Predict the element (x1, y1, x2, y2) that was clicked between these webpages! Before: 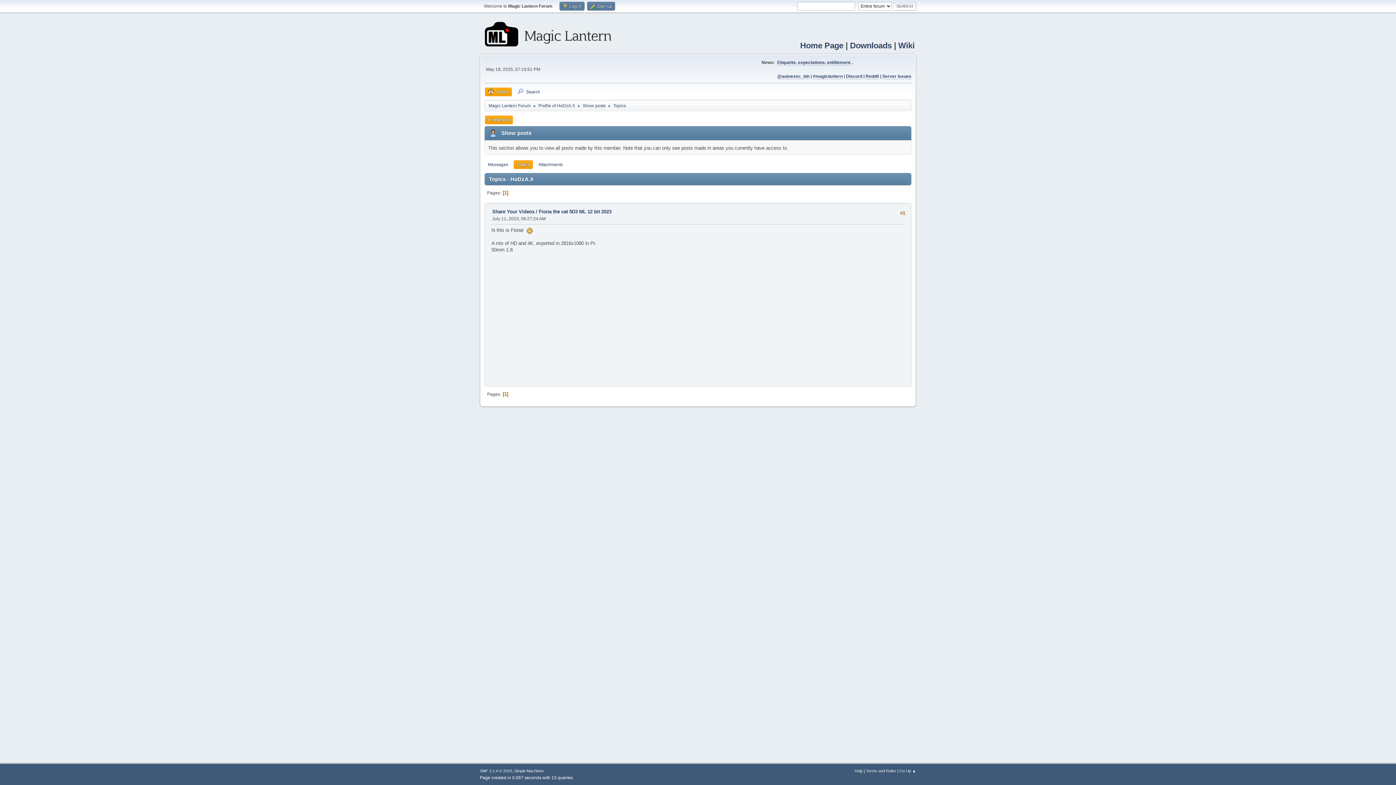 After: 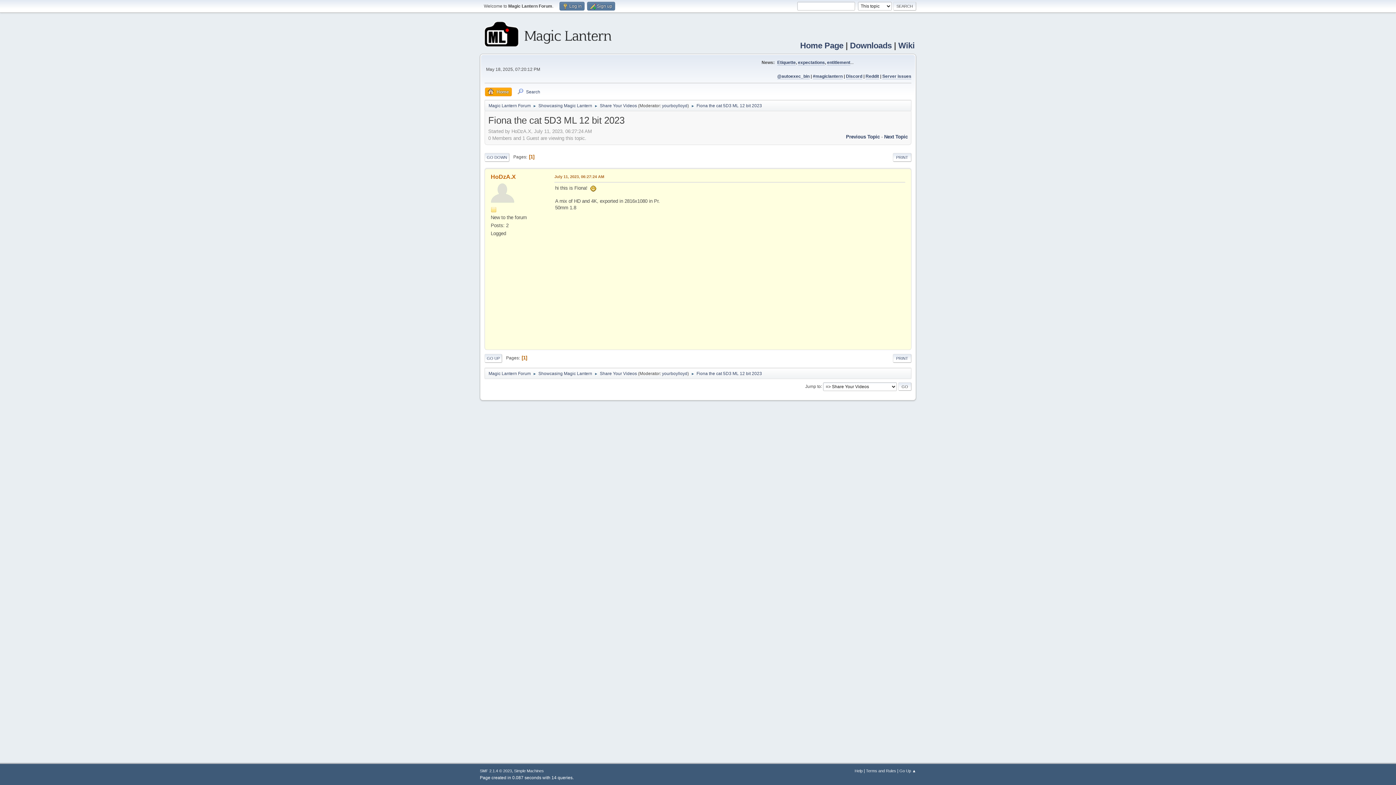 Action: bbox: (538, 209, 611, 214) label: Fiona the cat 5D3 ML 12 bit 2023